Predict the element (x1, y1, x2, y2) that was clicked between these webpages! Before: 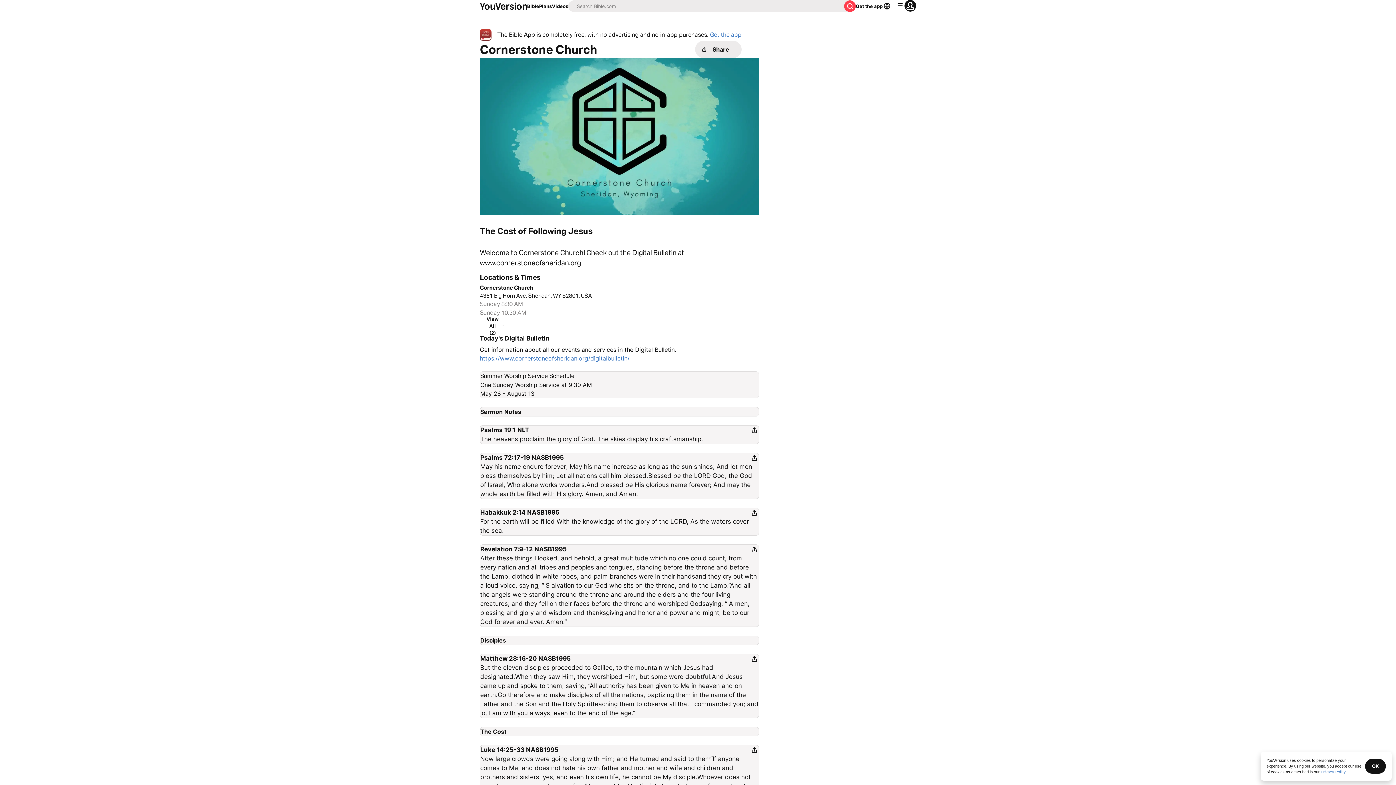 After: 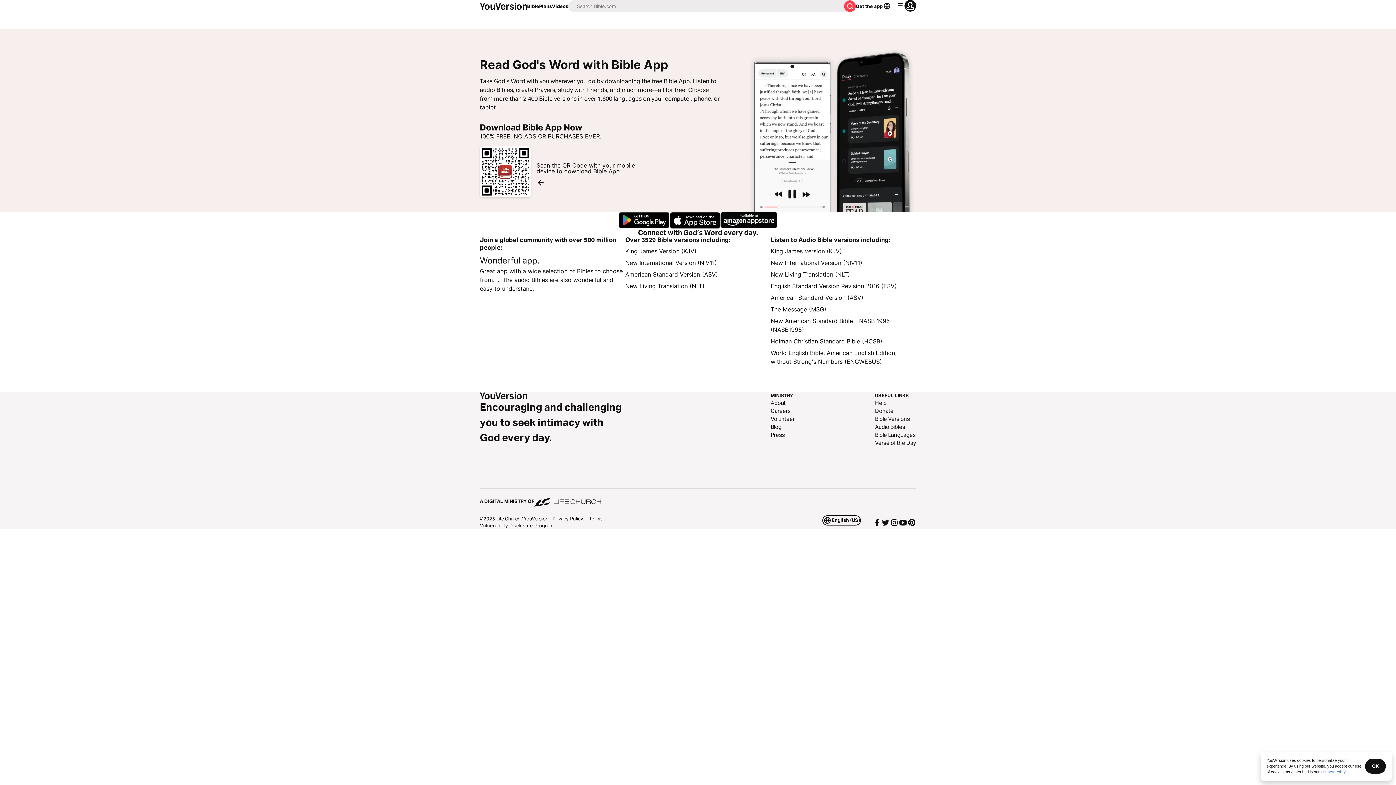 Action: label: Get the app bbox: (710, 30, 741, 38)